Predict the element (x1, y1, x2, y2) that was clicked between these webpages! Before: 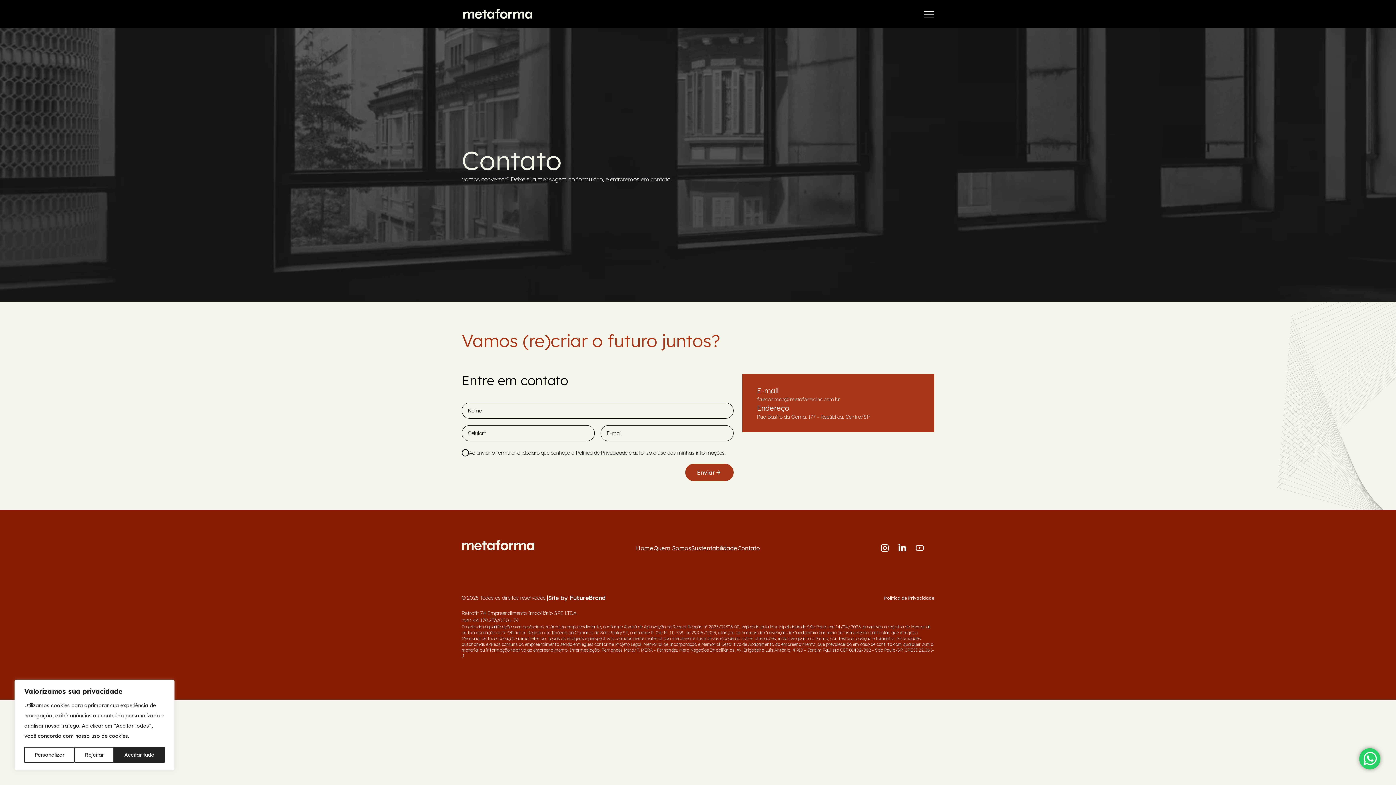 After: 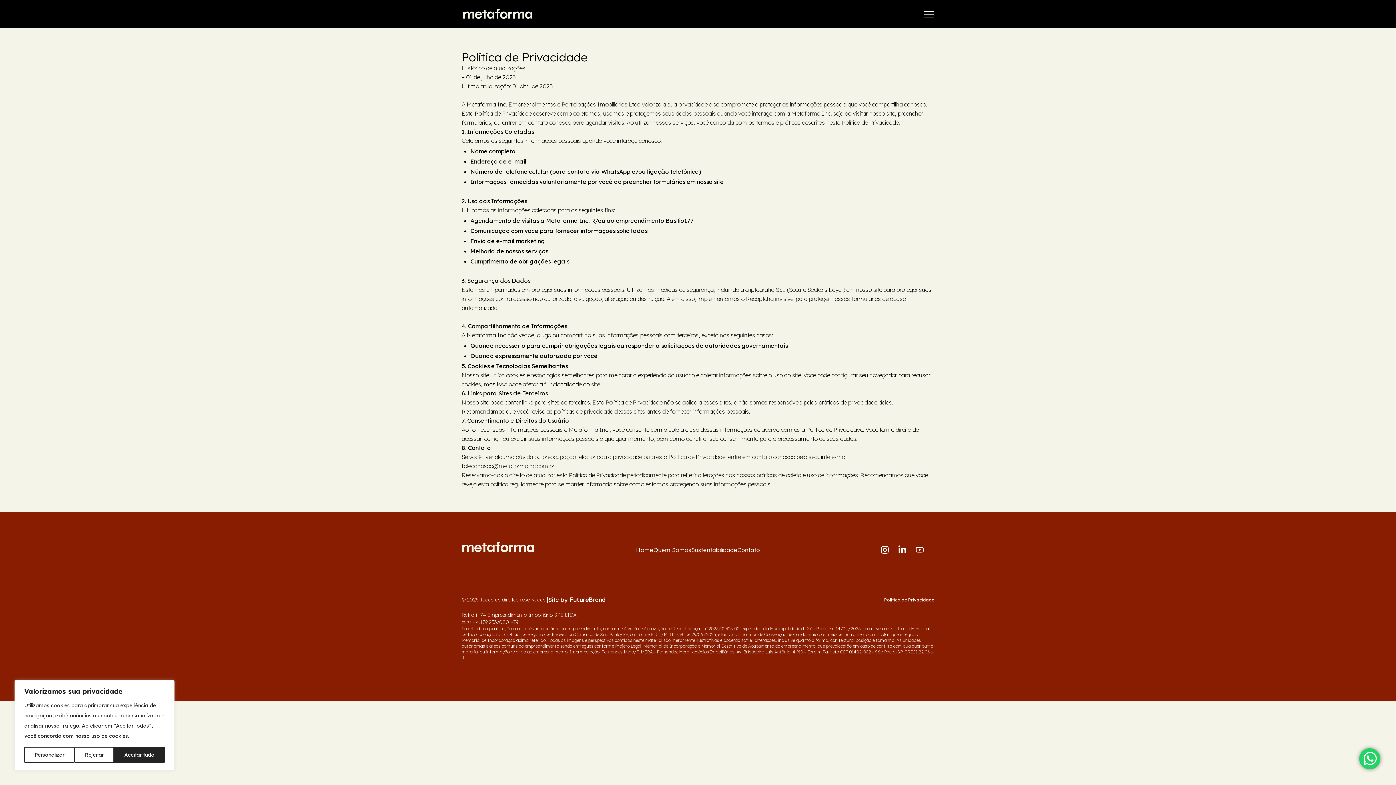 Action: bbox: (884, 595, 934, 601) label: Política de Privacidade